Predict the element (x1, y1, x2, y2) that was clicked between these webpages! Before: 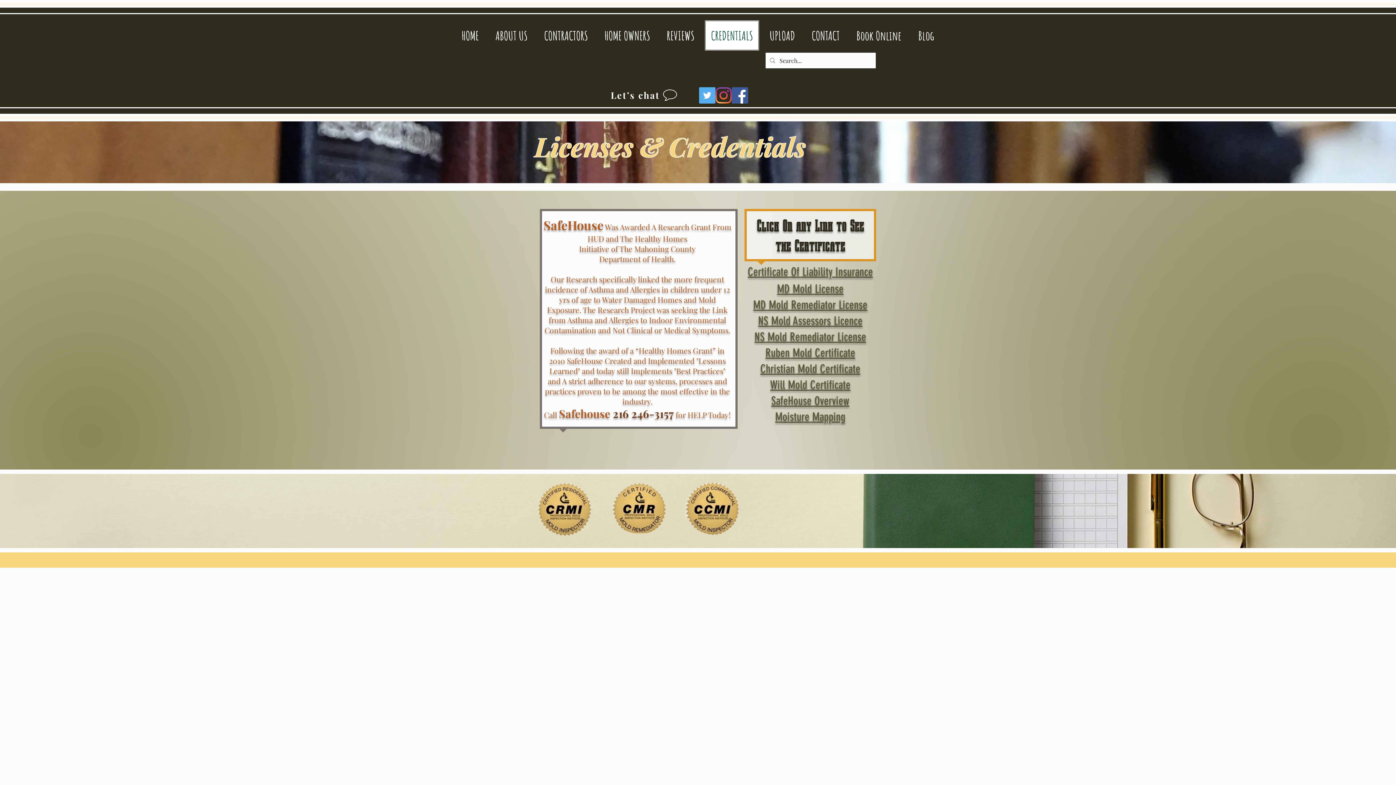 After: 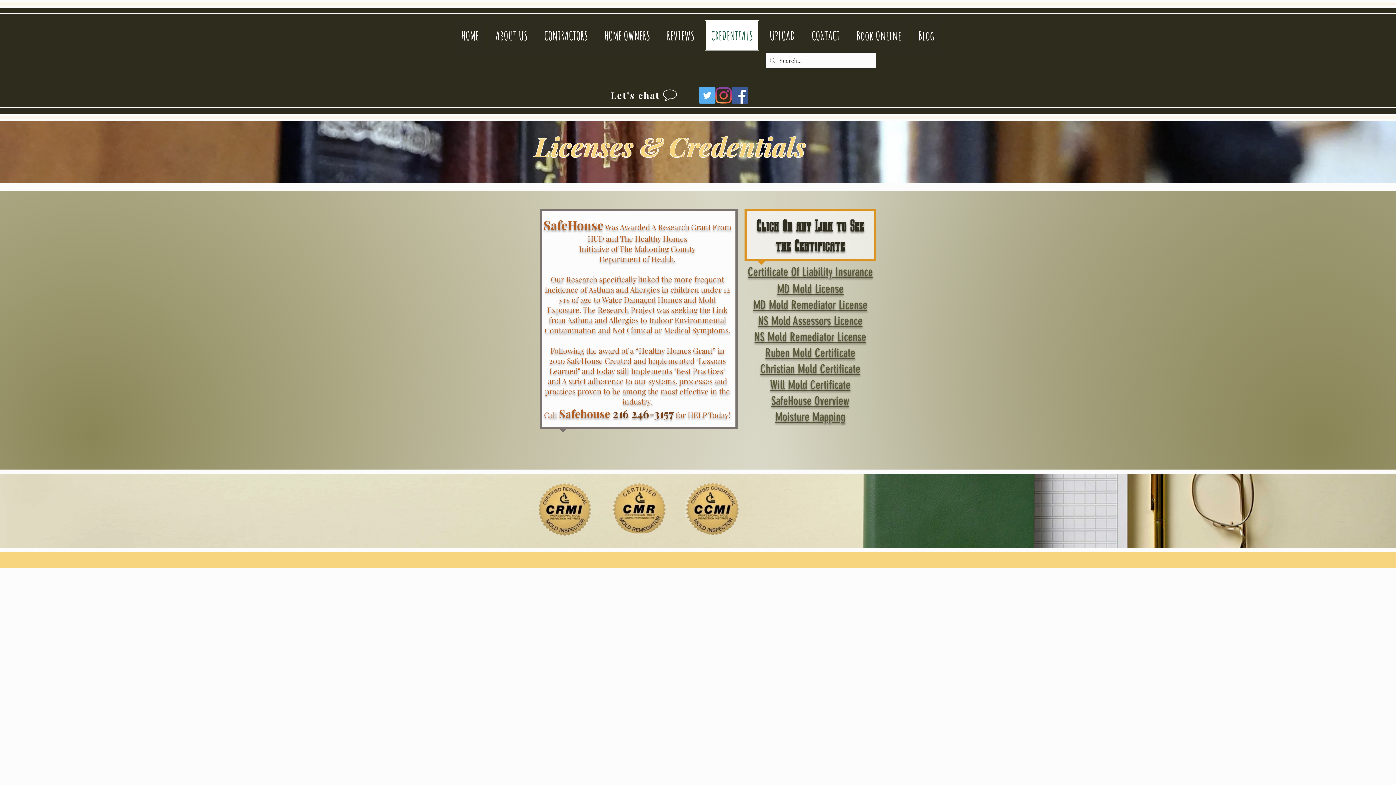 Action: label: Facebook bbox: (732, 87, 748, 103)